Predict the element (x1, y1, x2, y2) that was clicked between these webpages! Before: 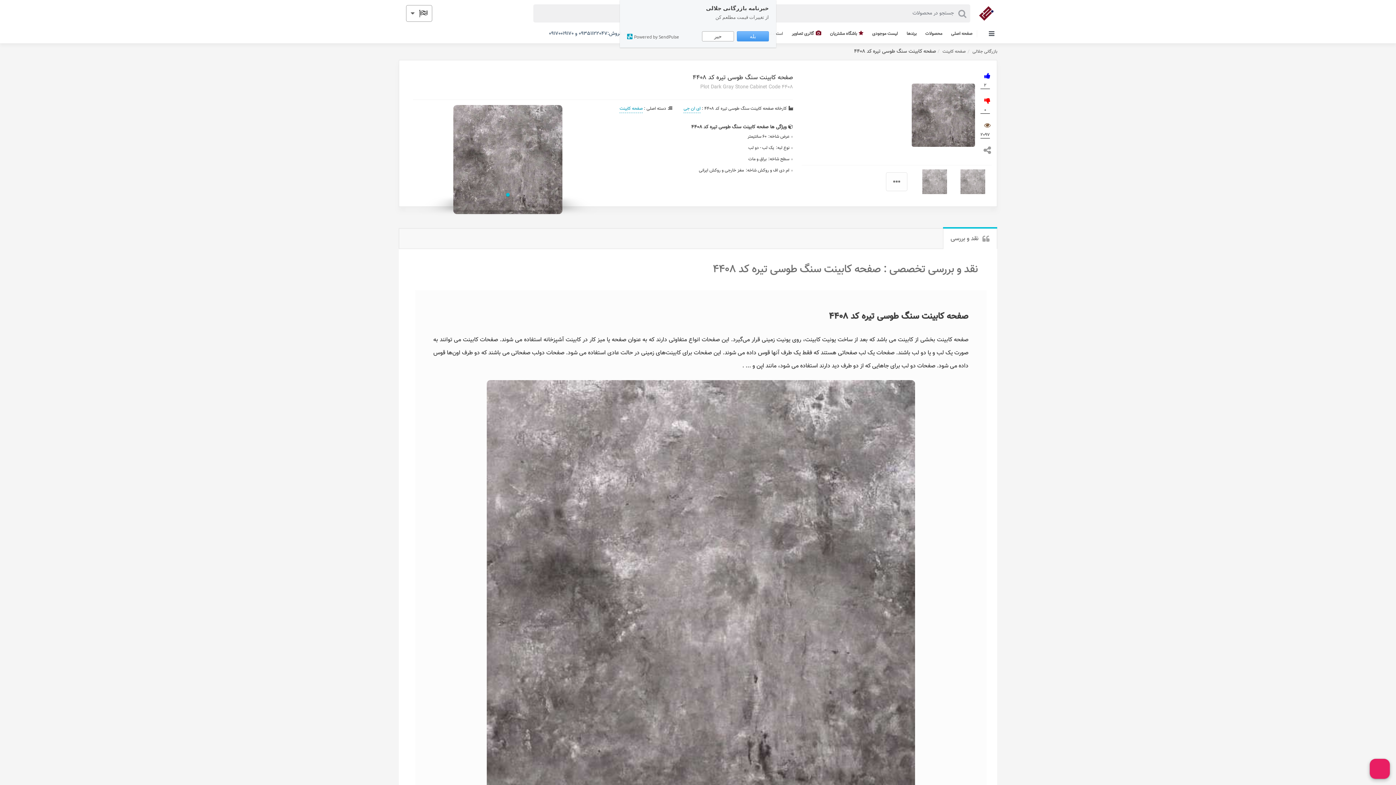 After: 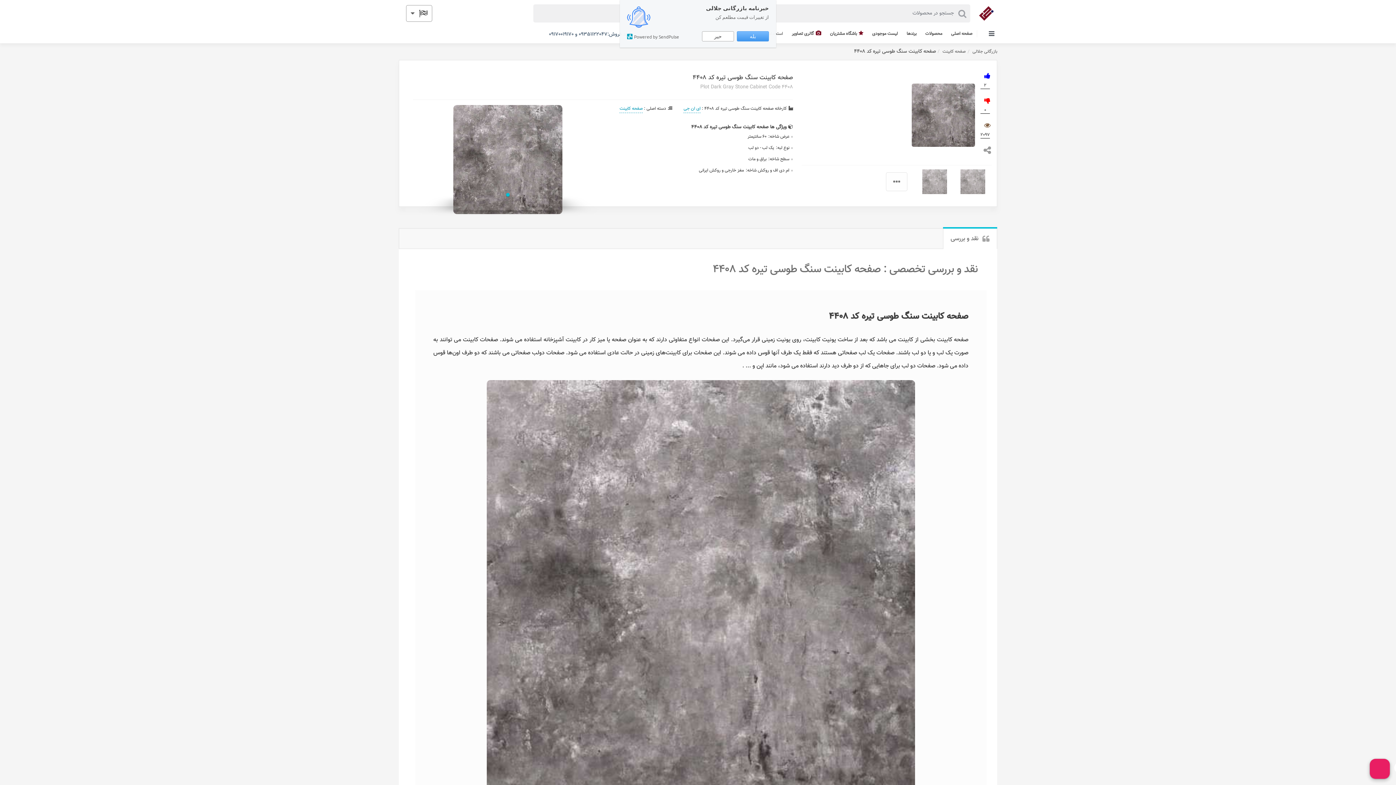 Action: bbox: (549, 30, 632, 38) label: واحد فروش:09351122047 و 09170019170